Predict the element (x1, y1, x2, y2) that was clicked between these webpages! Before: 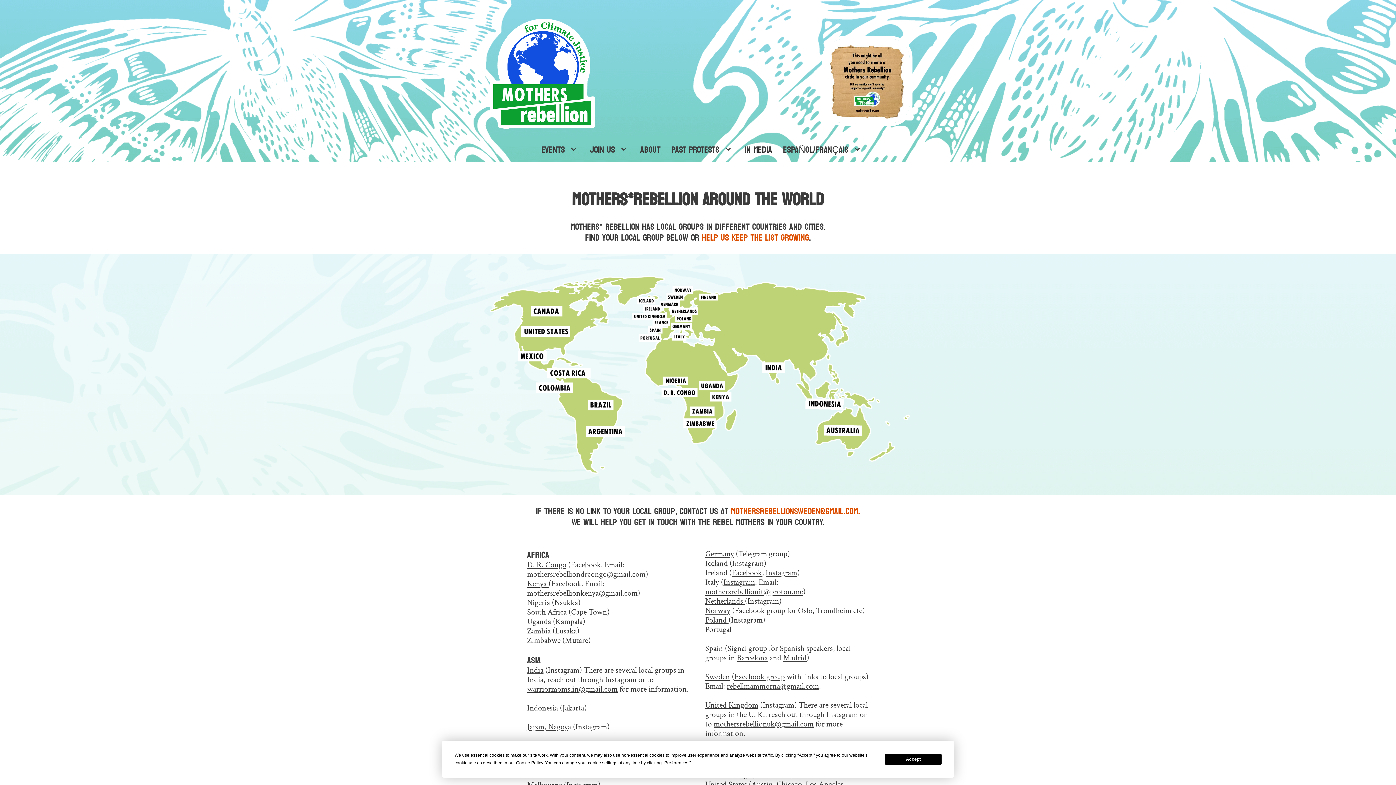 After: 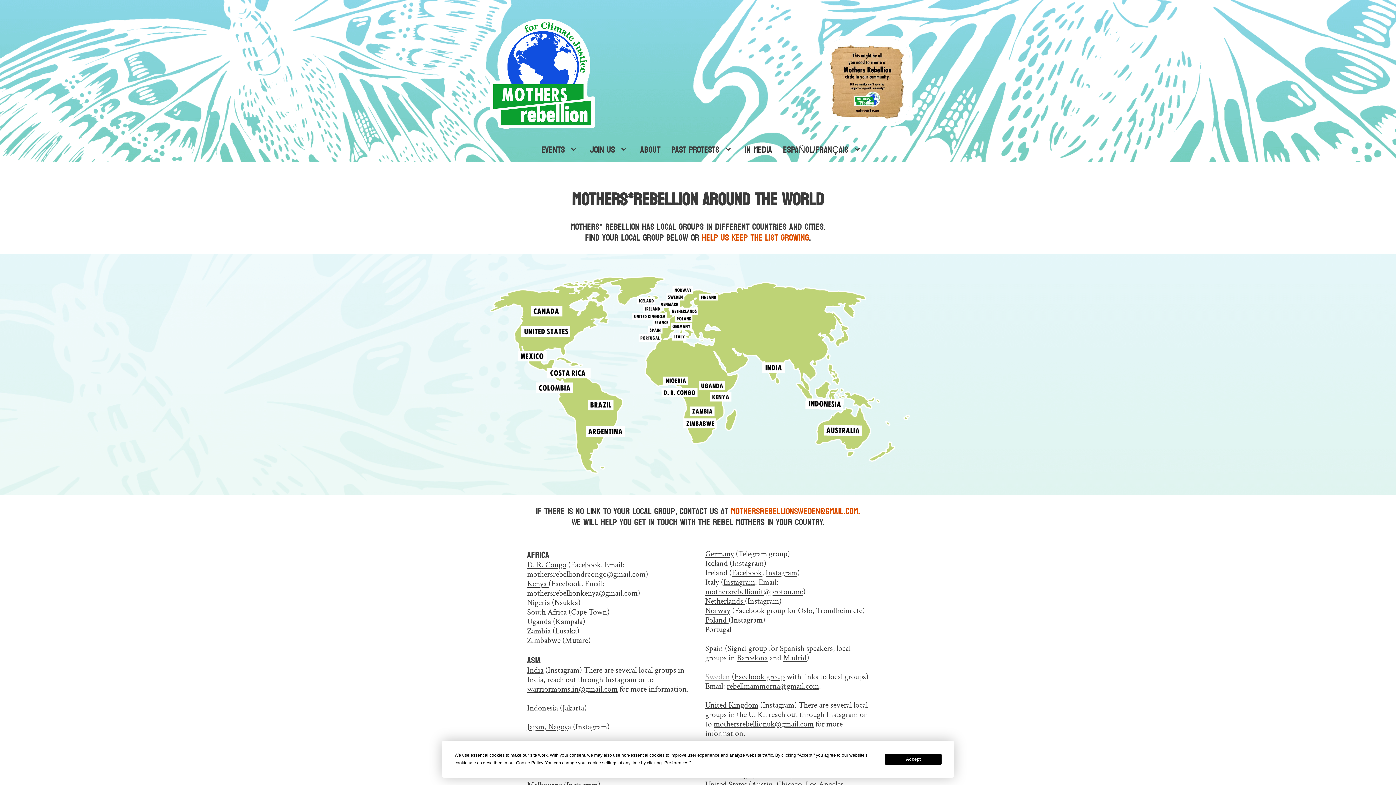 Action: bbox: (705, 672, 730, 682) label: Sweden